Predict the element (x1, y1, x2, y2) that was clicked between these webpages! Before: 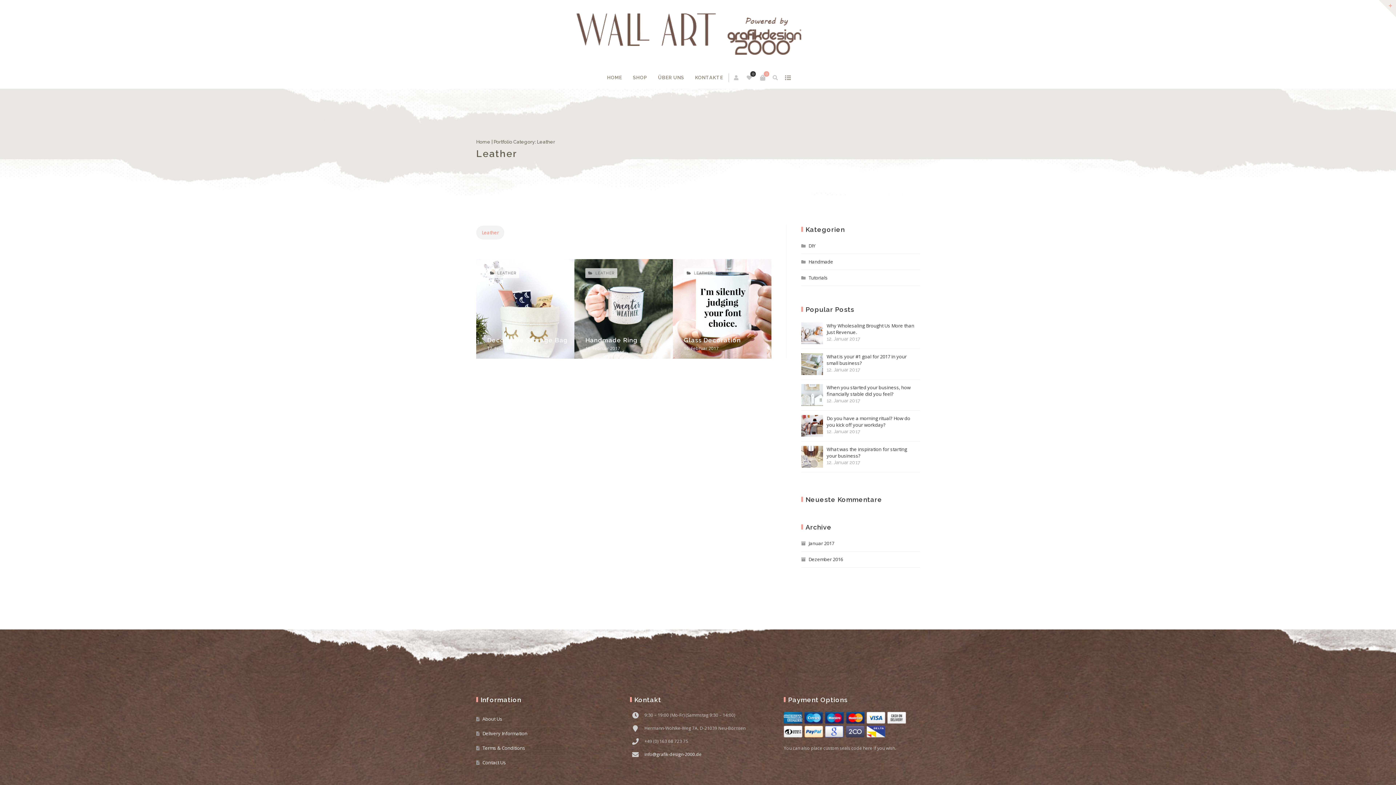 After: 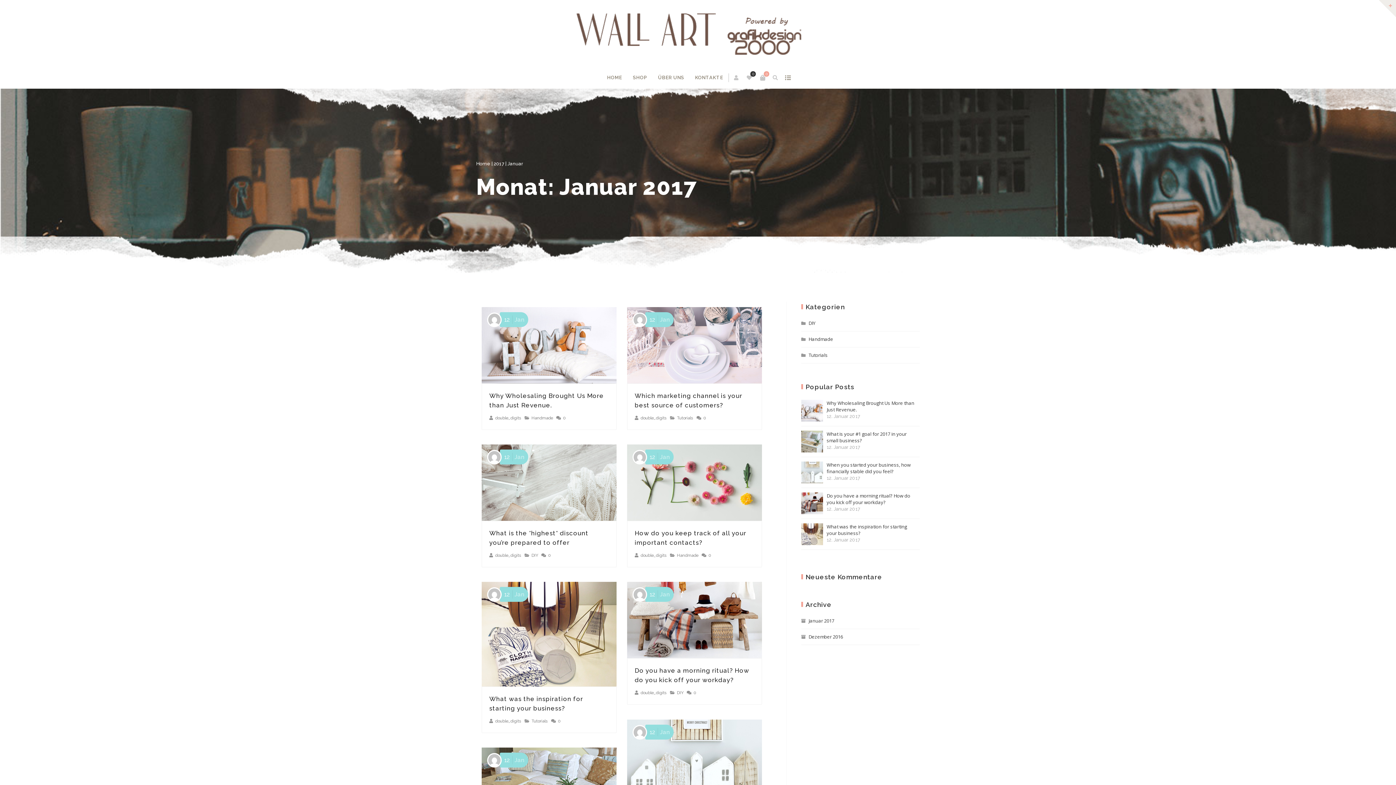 Action: bbox: (801, 539, 834, 548) label: Januar 2017